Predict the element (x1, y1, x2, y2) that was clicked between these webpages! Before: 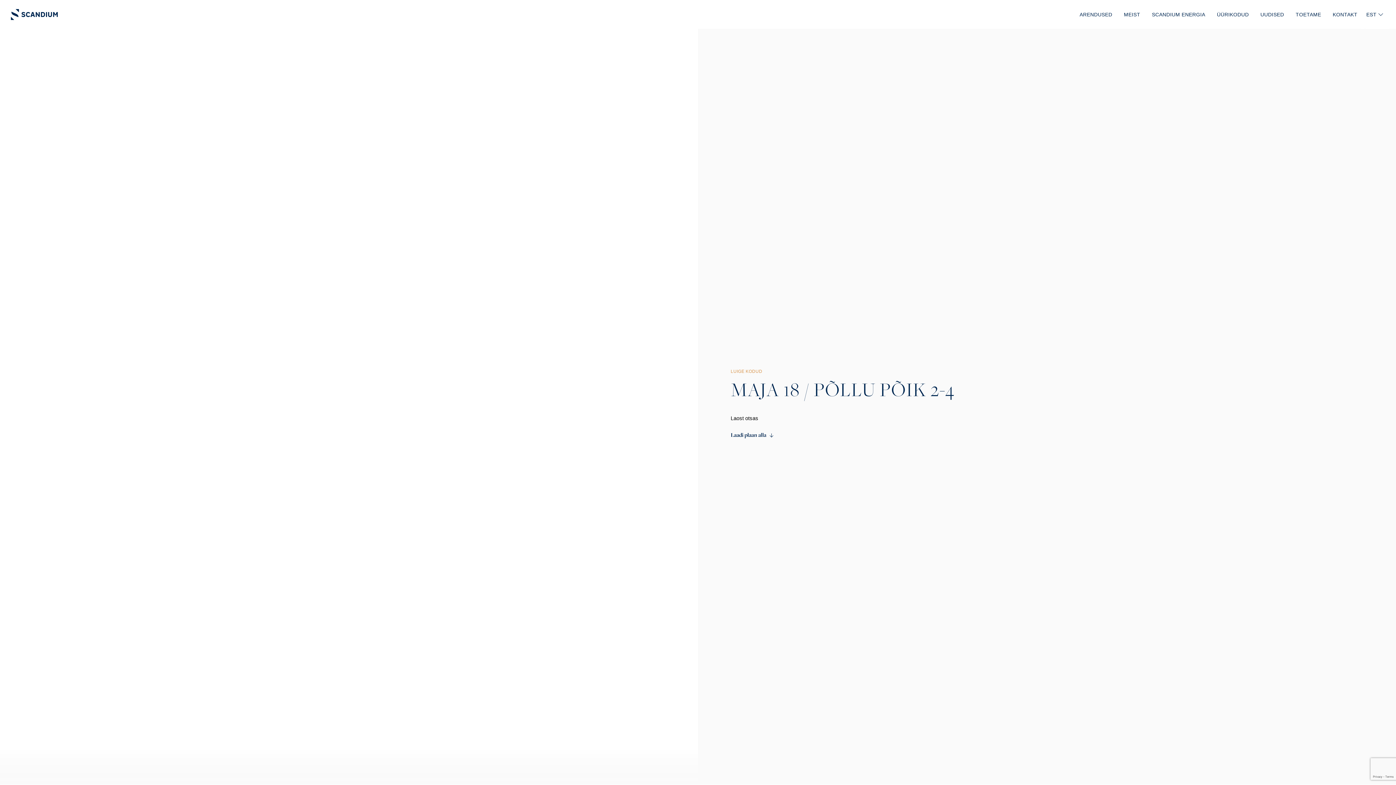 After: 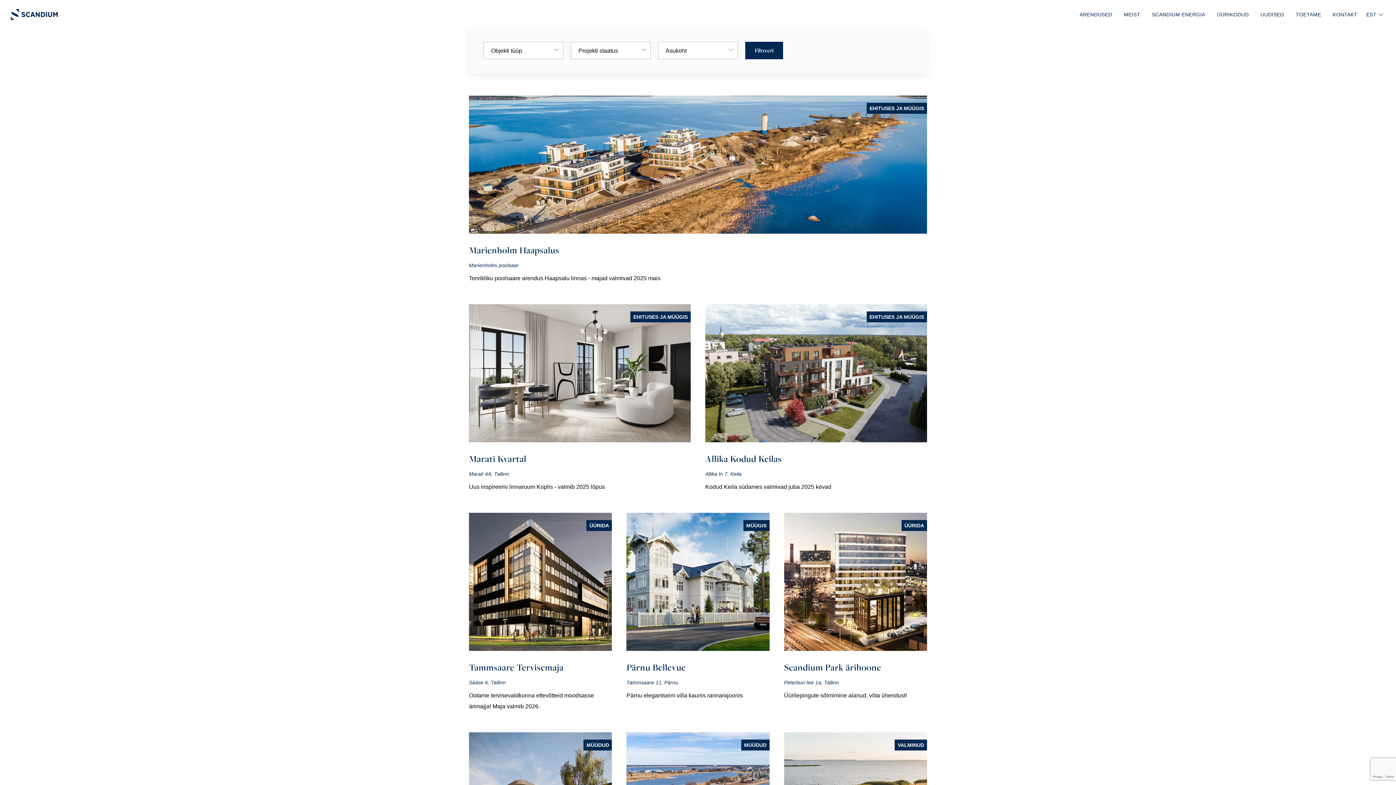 Action: label: ARENDUSED bbox: (1074, 7, 1118, 21)